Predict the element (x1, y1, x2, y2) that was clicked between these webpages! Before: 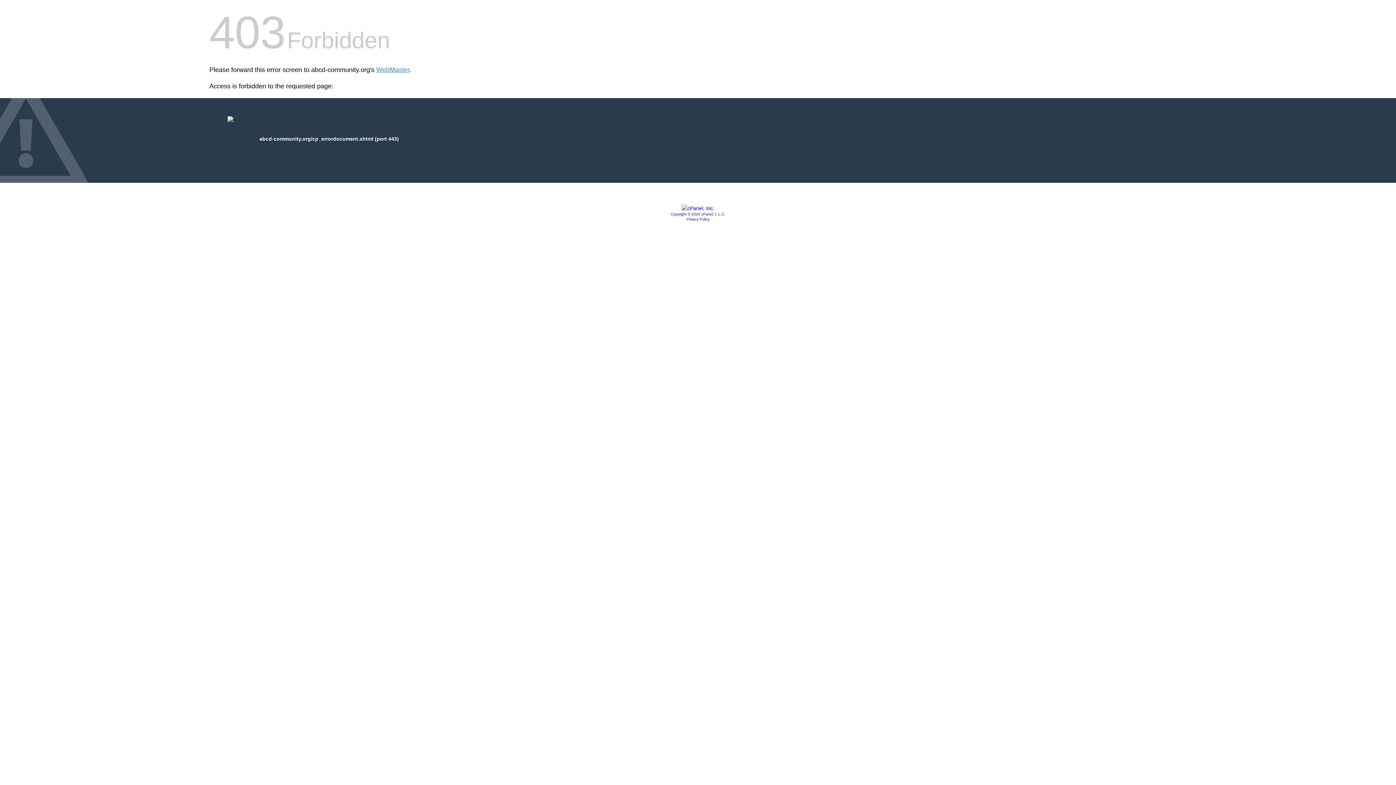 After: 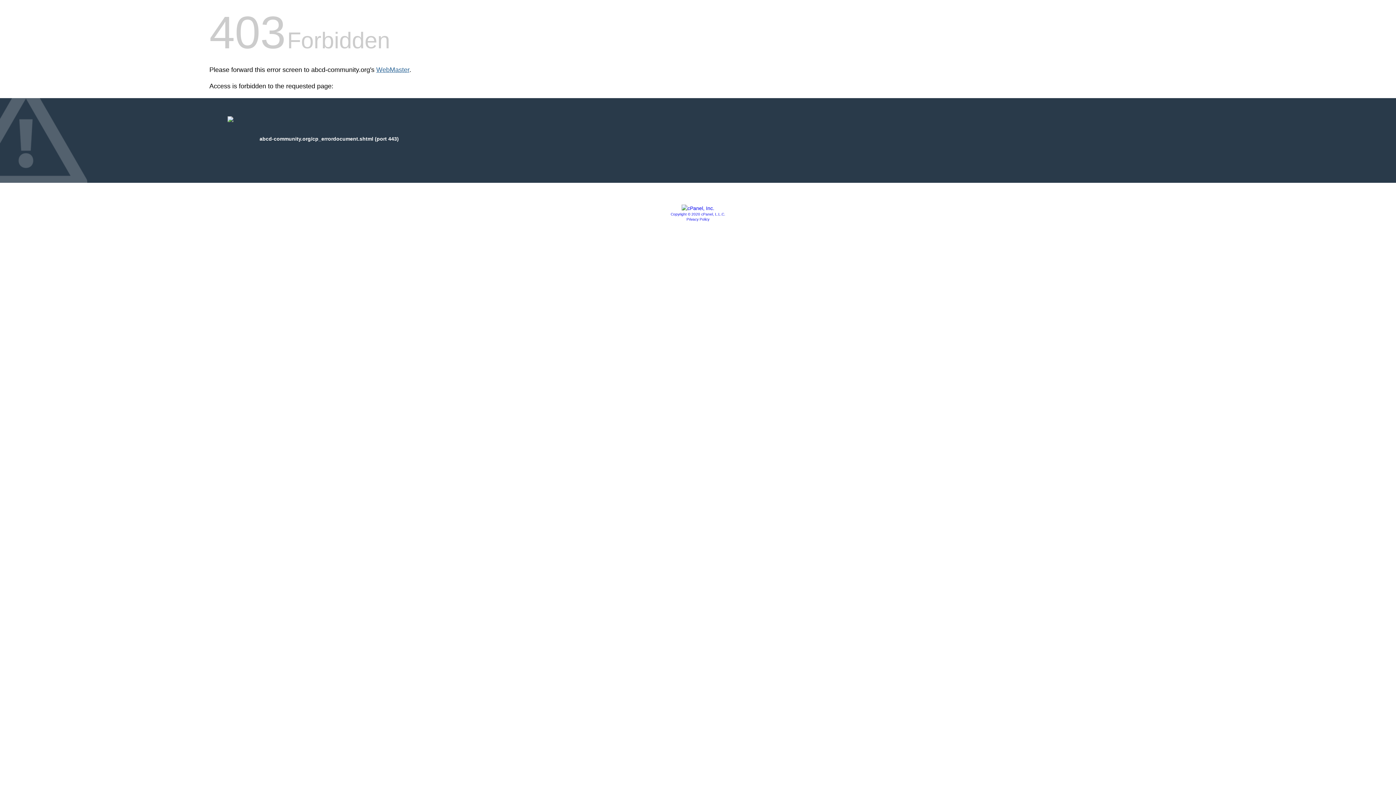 Action: bbox: (376, 66, 409, 73) label: WebMaster